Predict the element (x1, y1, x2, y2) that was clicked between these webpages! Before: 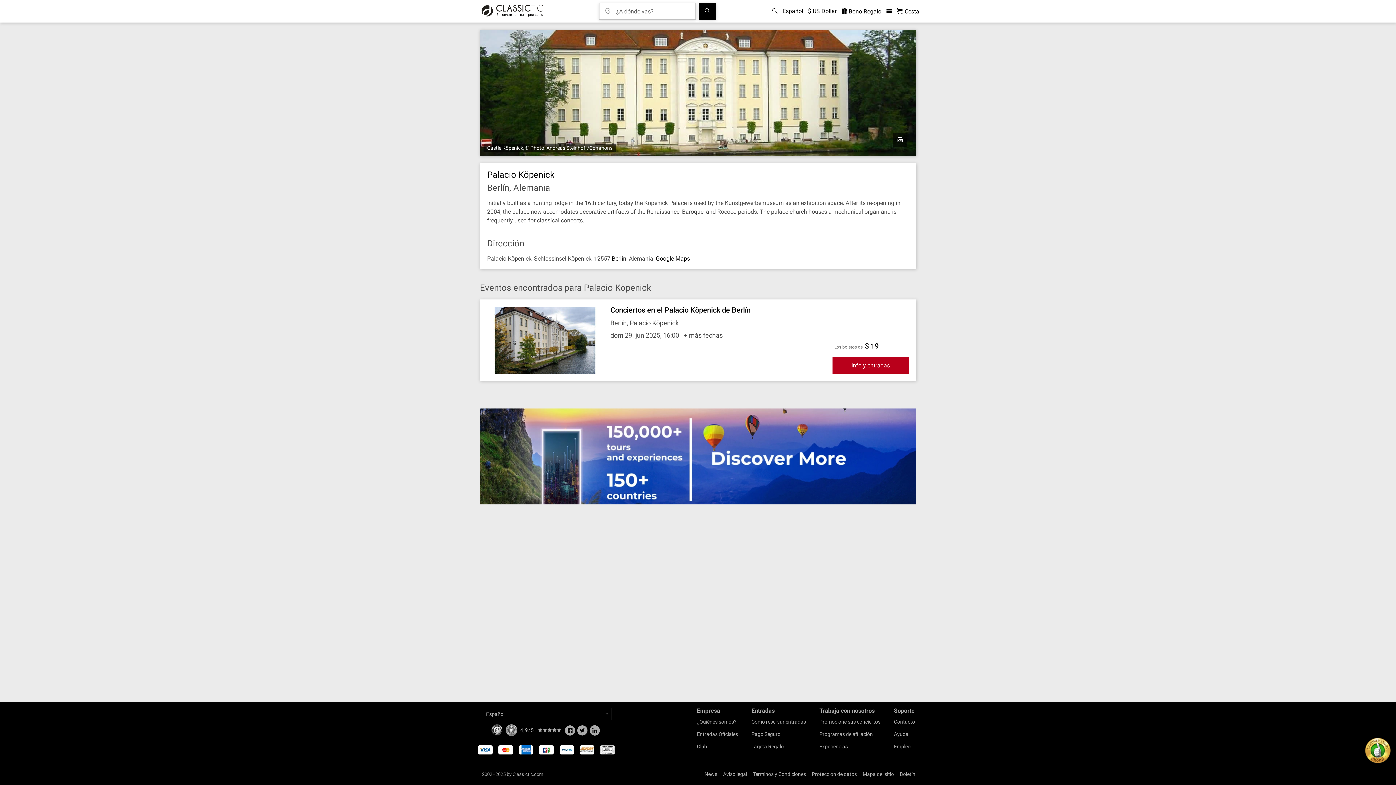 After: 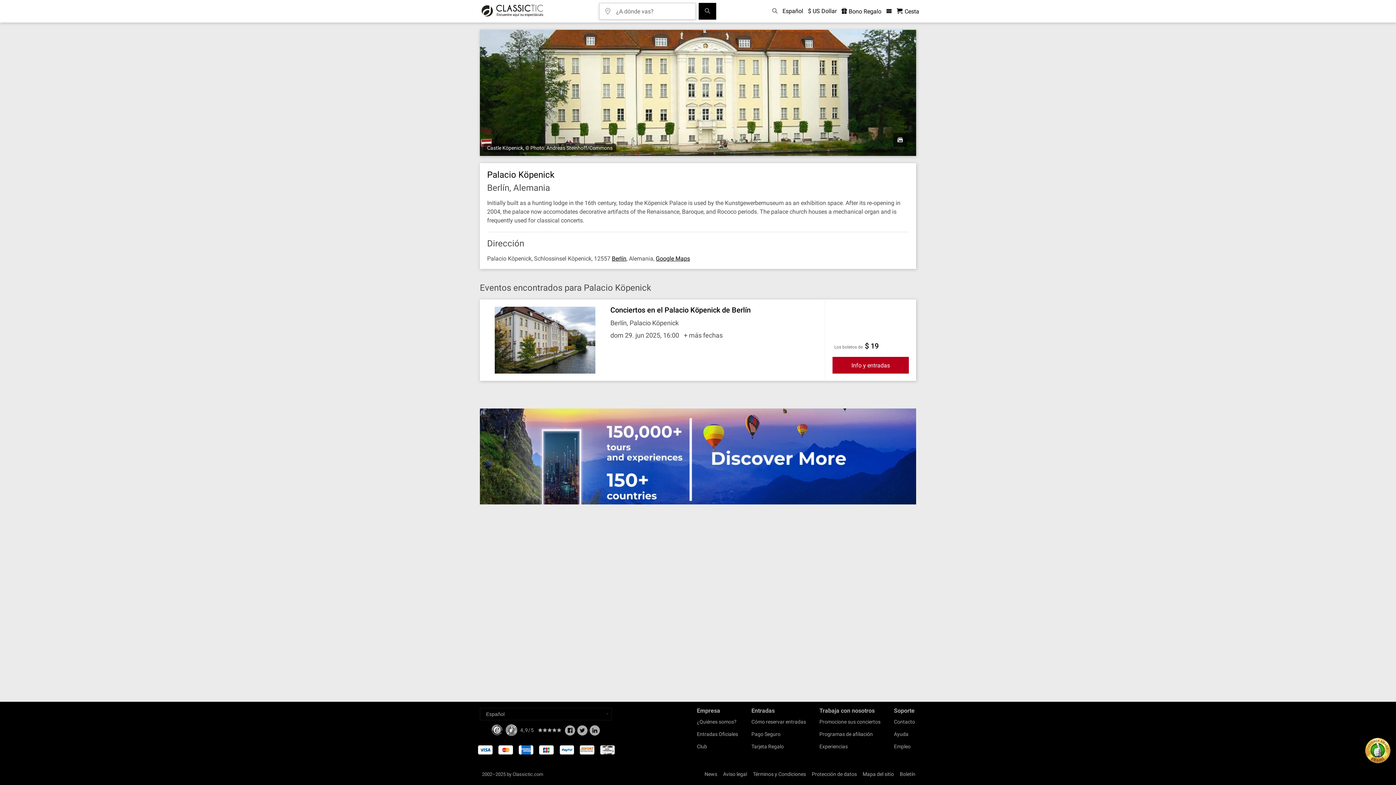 Action: label: Linked In bbox: (589, 730, 600, 736)